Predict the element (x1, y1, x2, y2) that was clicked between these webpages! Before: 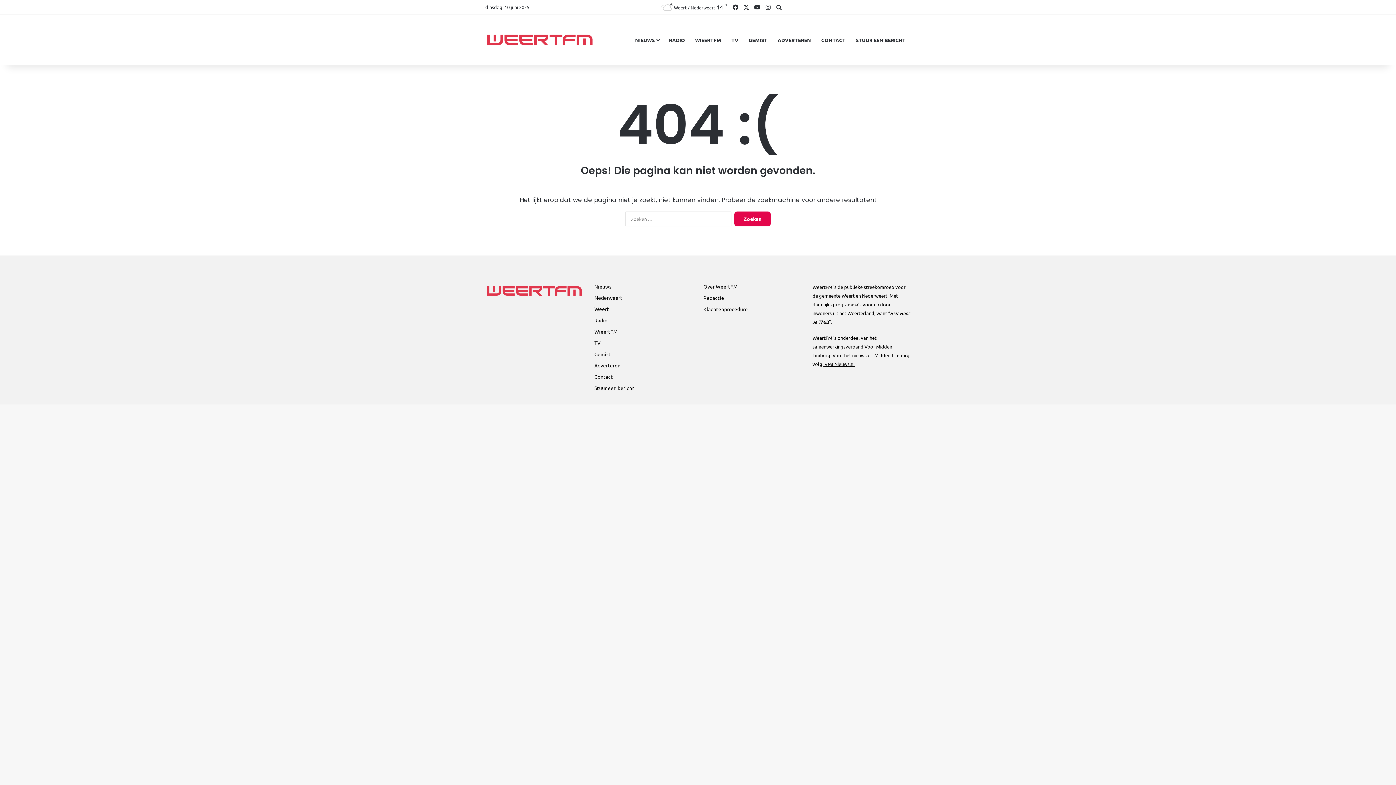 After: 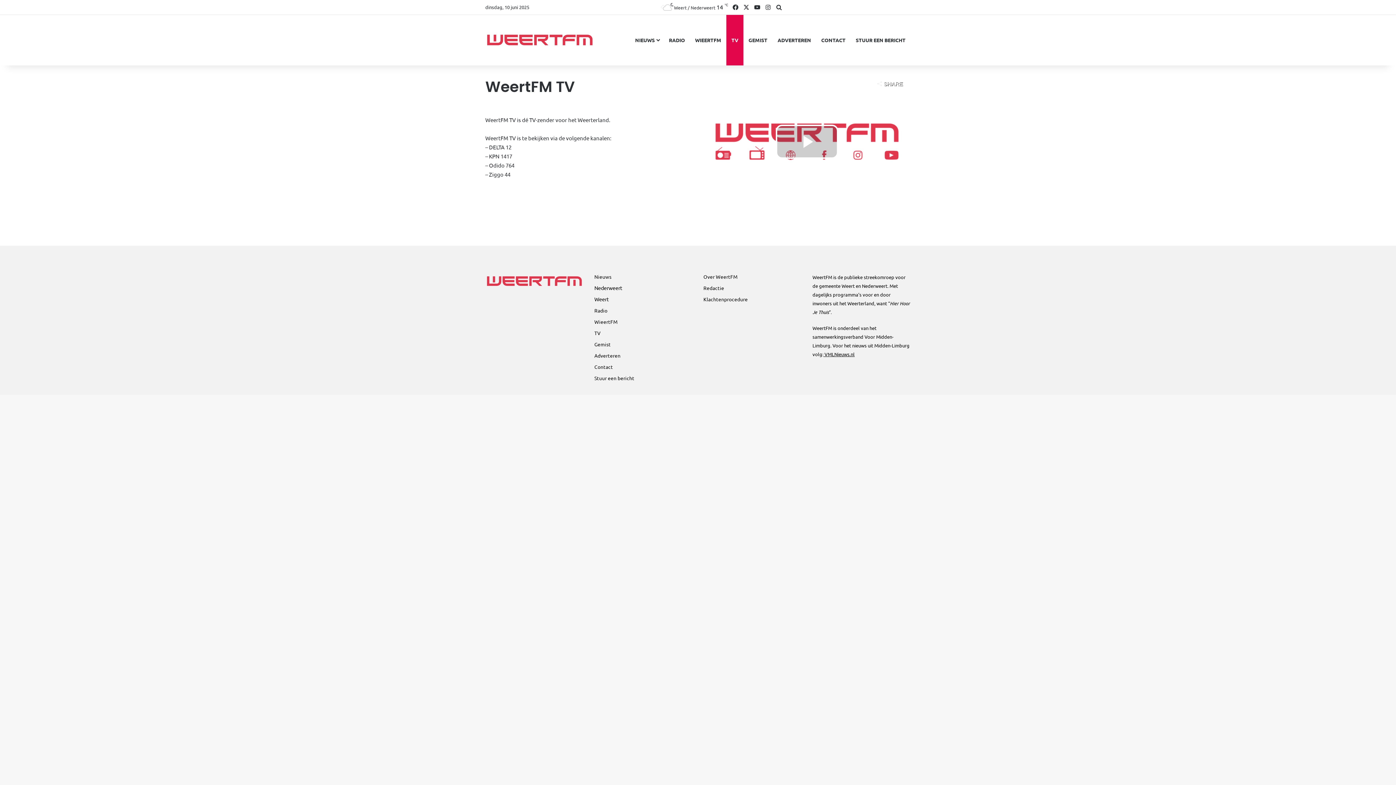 Action: bbox: (726, 14, 743, 65) label: TV